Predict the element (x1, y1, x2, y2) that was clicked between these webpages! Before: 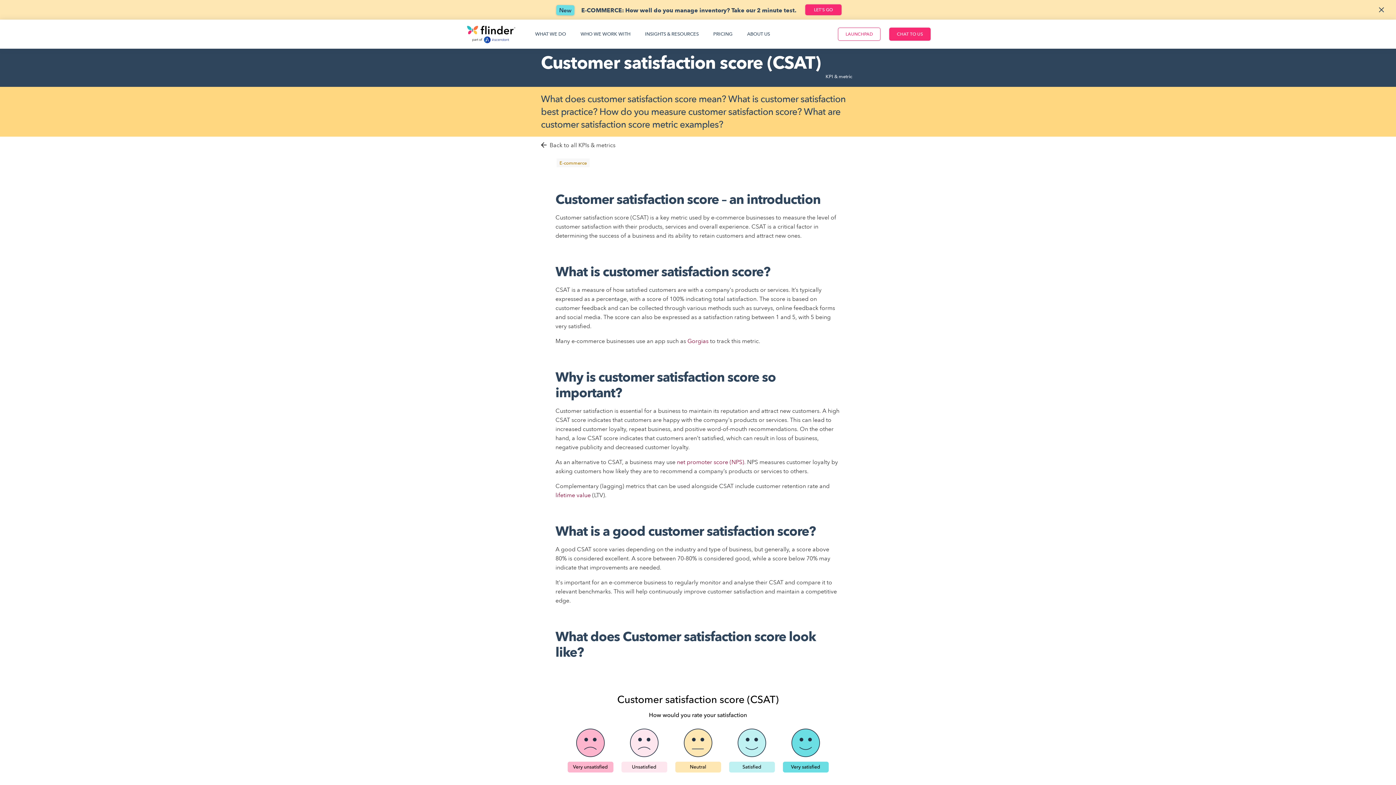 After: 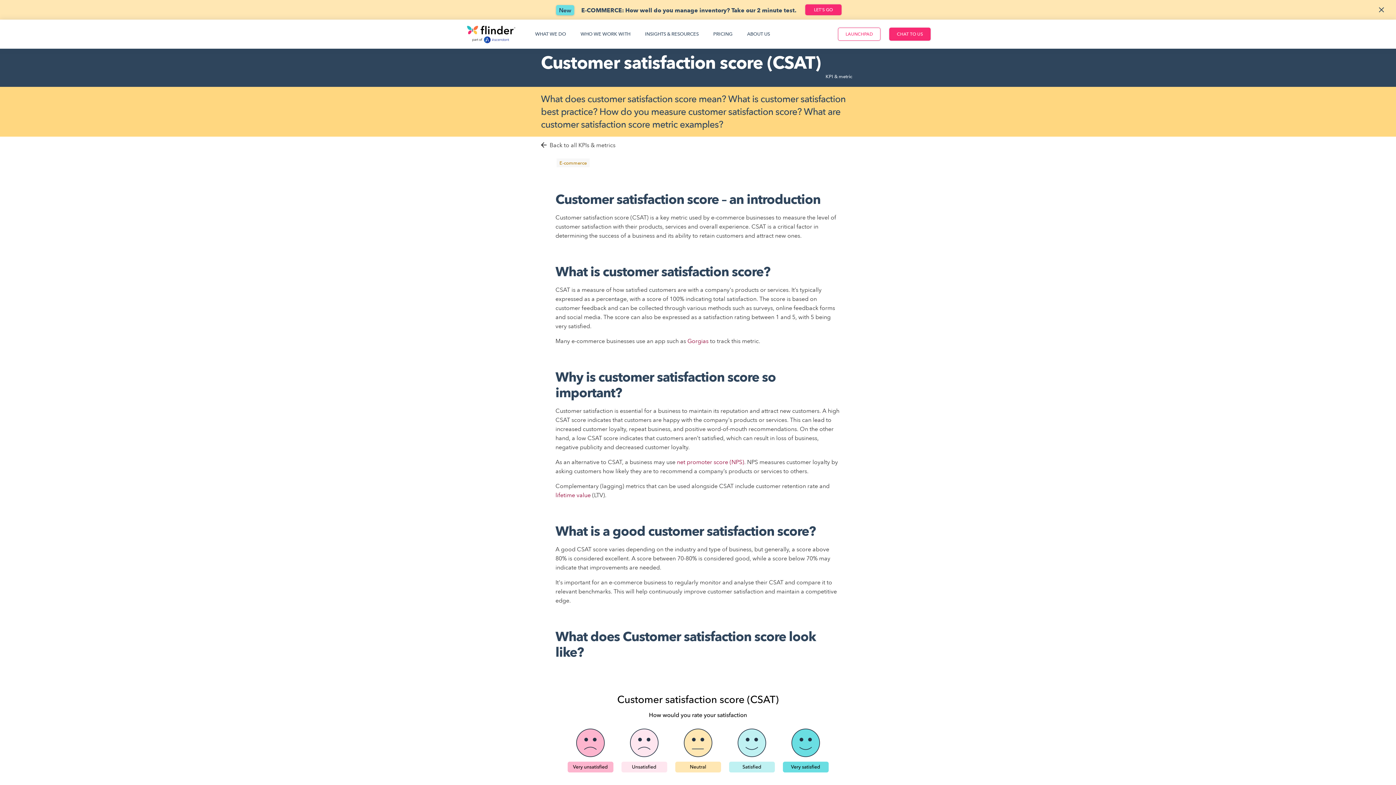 Action: bbox: (26, 0, 1370, 19) label: New E-COMMERCE: How well do you manage inventory? Take our 2 minute test.
LET'S GO